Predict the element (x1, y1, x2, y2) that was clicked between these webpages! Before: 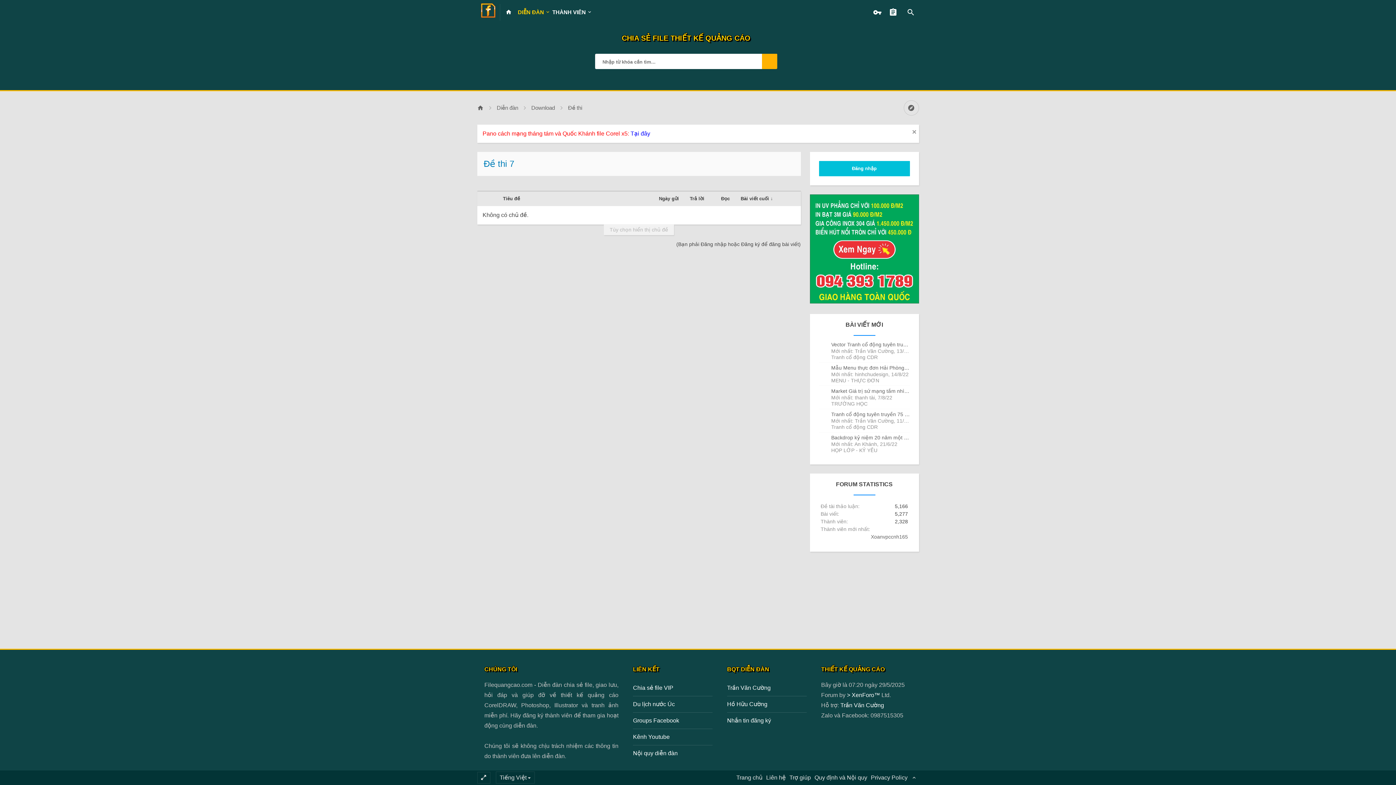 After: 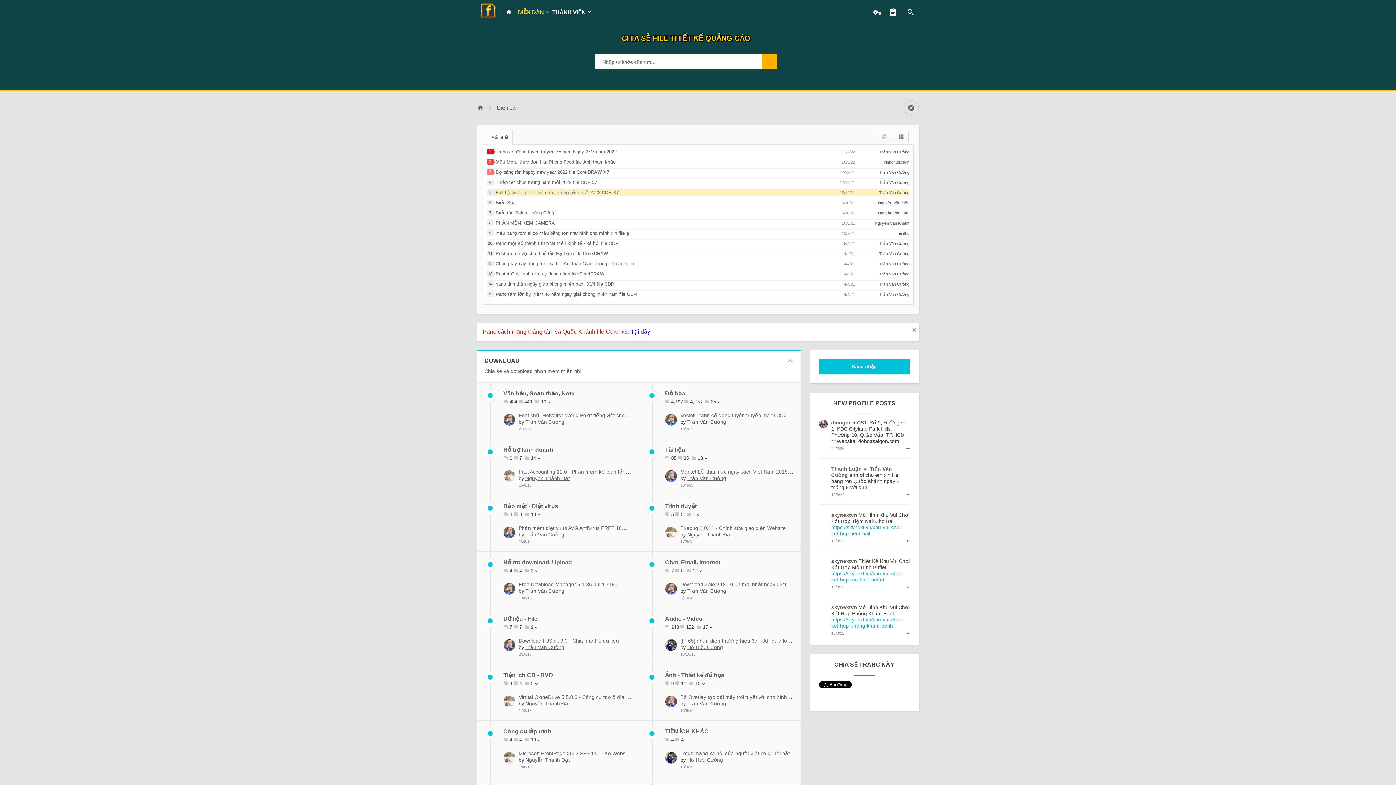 Action: bbox: (477, 100, 490, 115)